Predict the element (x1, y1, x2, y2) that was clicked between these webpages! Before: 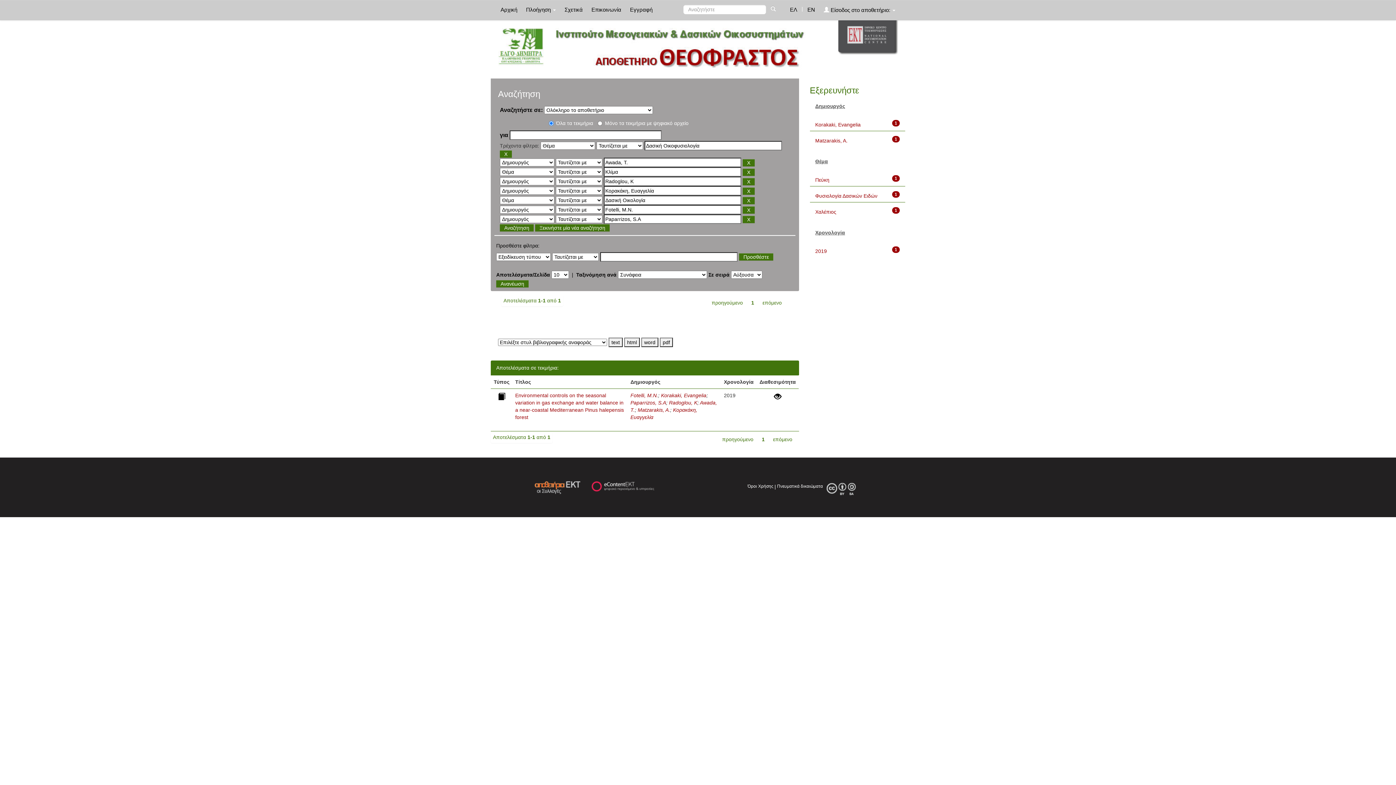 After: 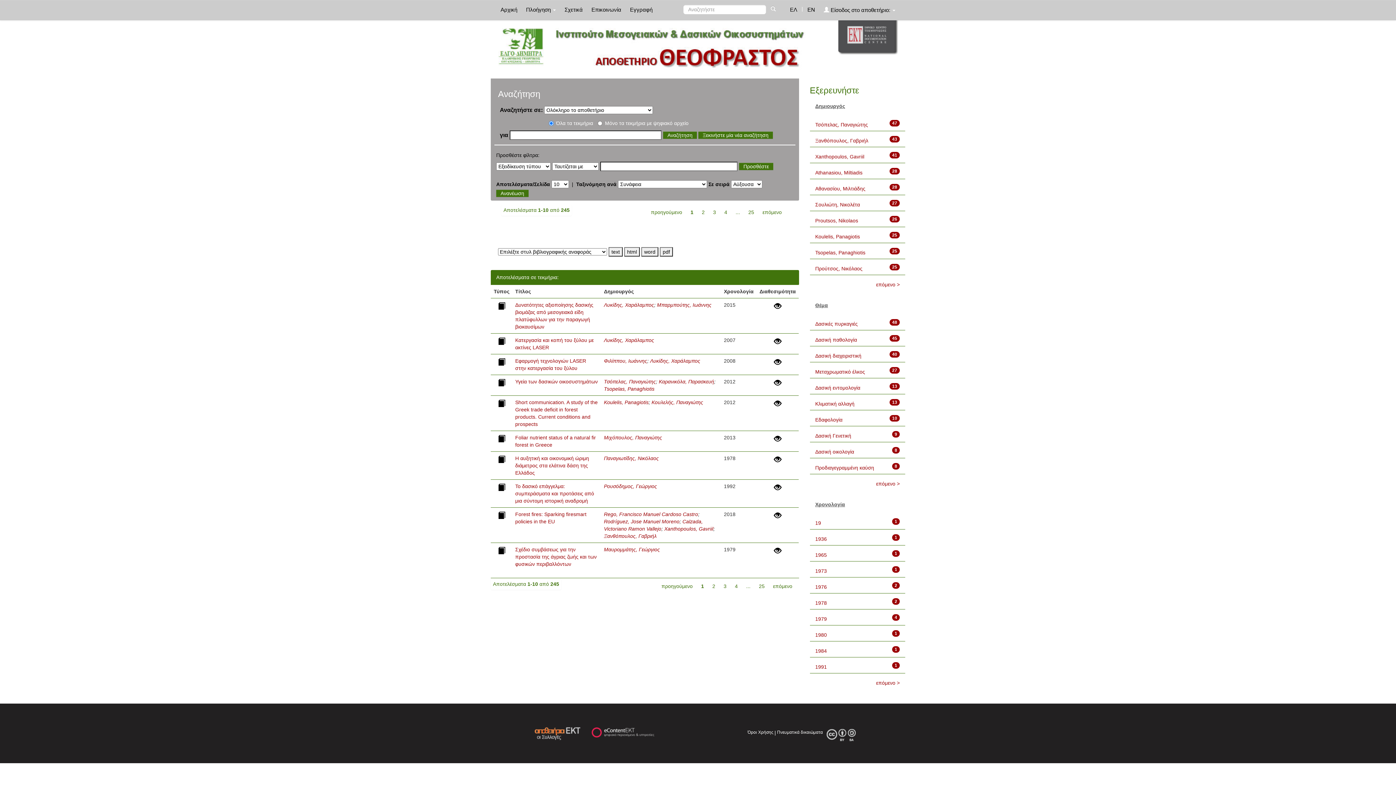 Action: bbox: (770, 5, 780, 12)